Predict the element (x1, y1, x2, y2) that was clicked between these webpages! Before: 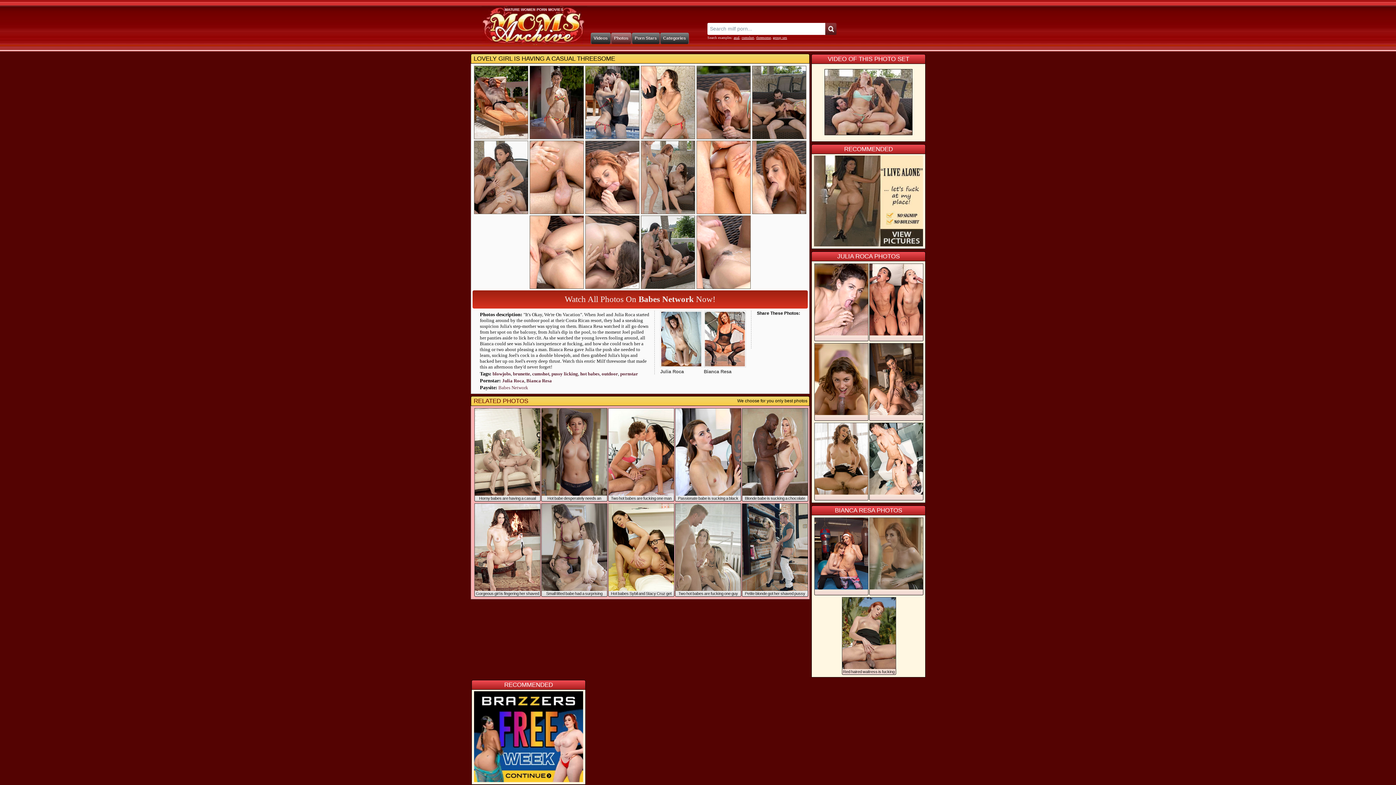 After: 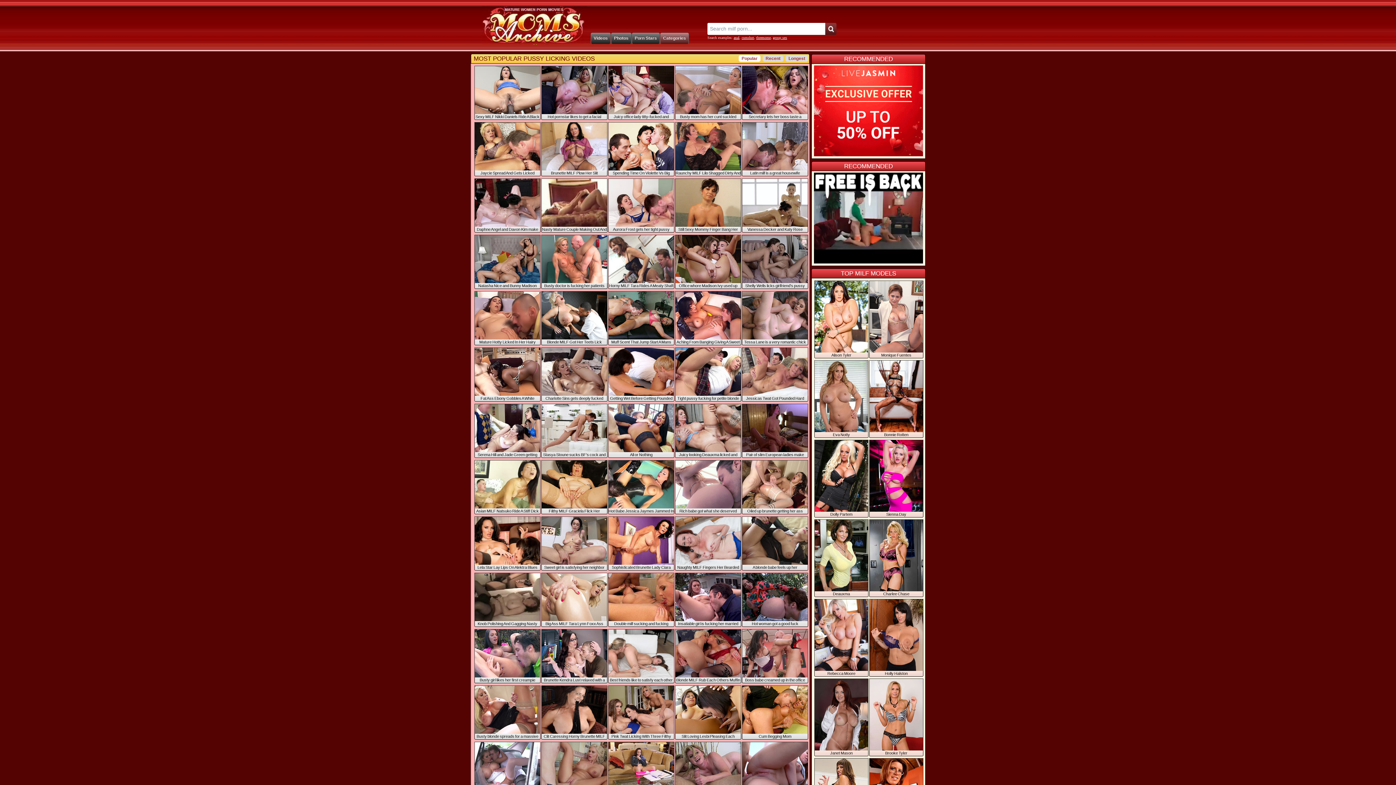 Action: label: pussy licking bbox: (551, 371, 578, 376)